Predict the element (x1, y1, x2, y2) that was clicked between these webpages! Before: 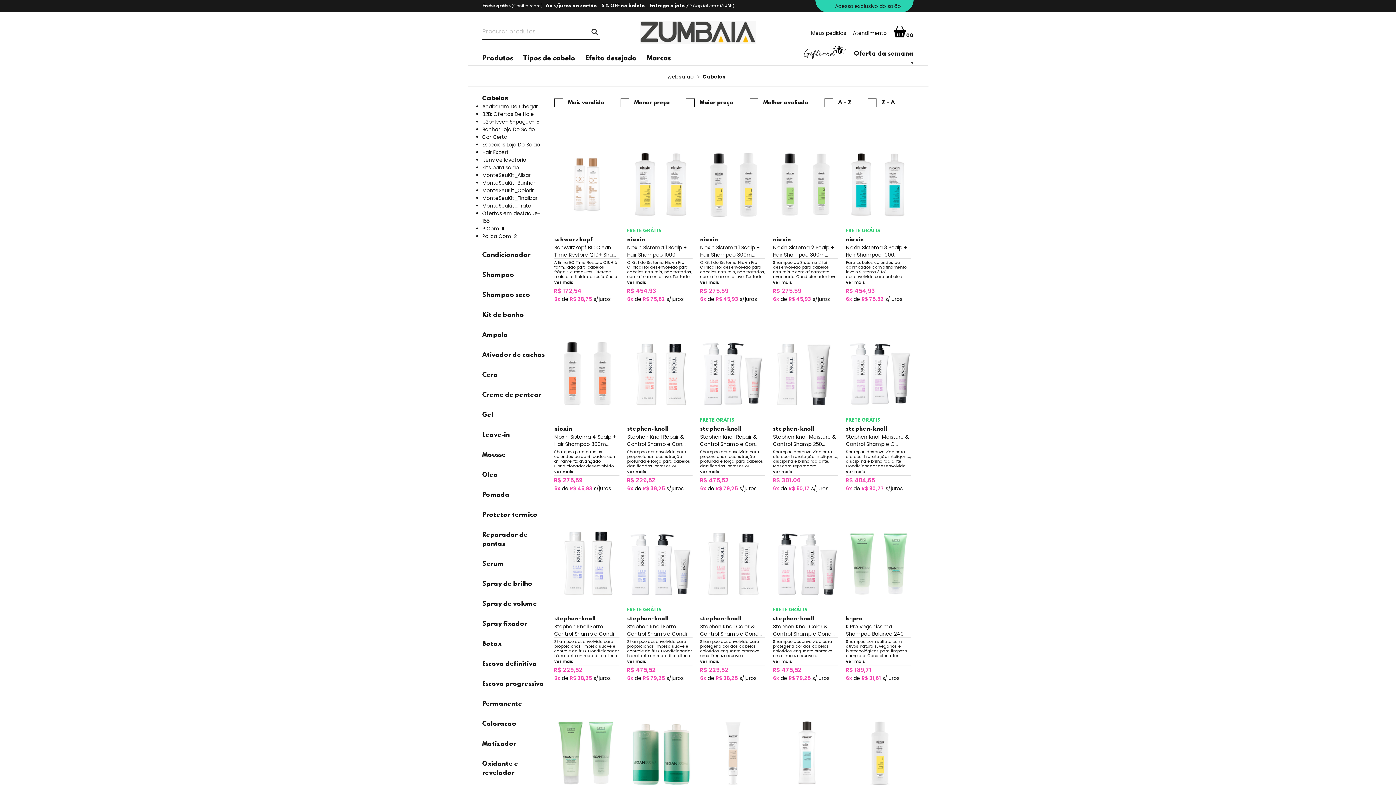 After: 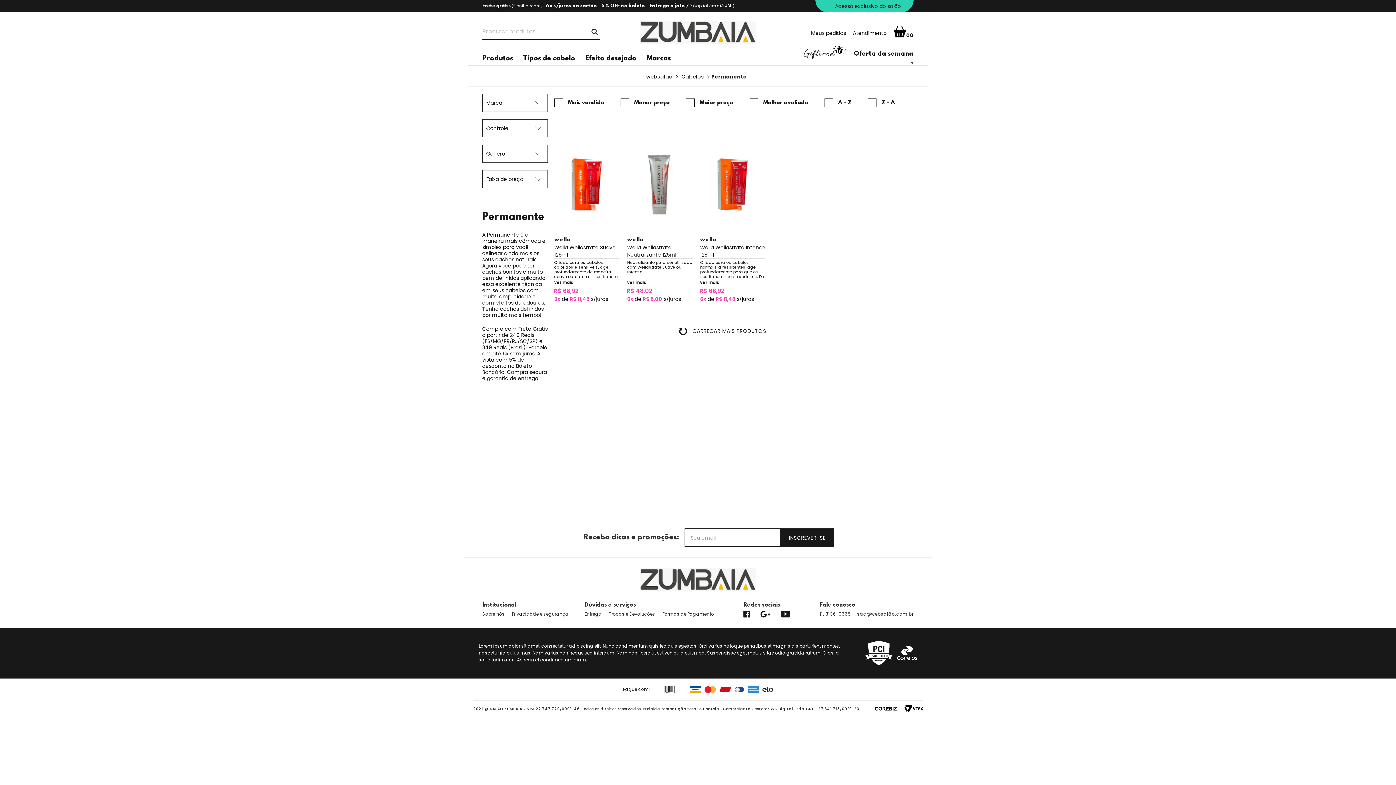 Action: label: Permanente bbox: (482, 700, 522, 708)